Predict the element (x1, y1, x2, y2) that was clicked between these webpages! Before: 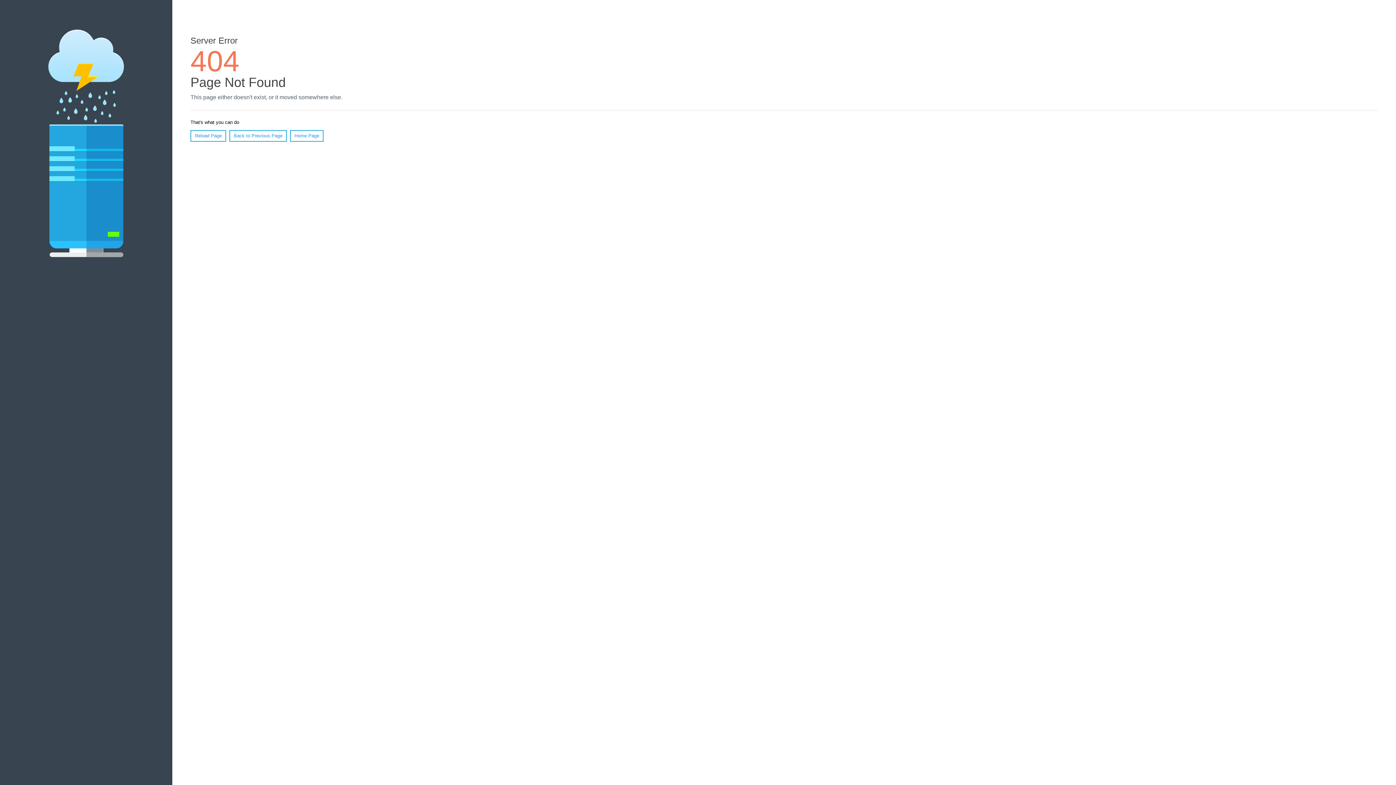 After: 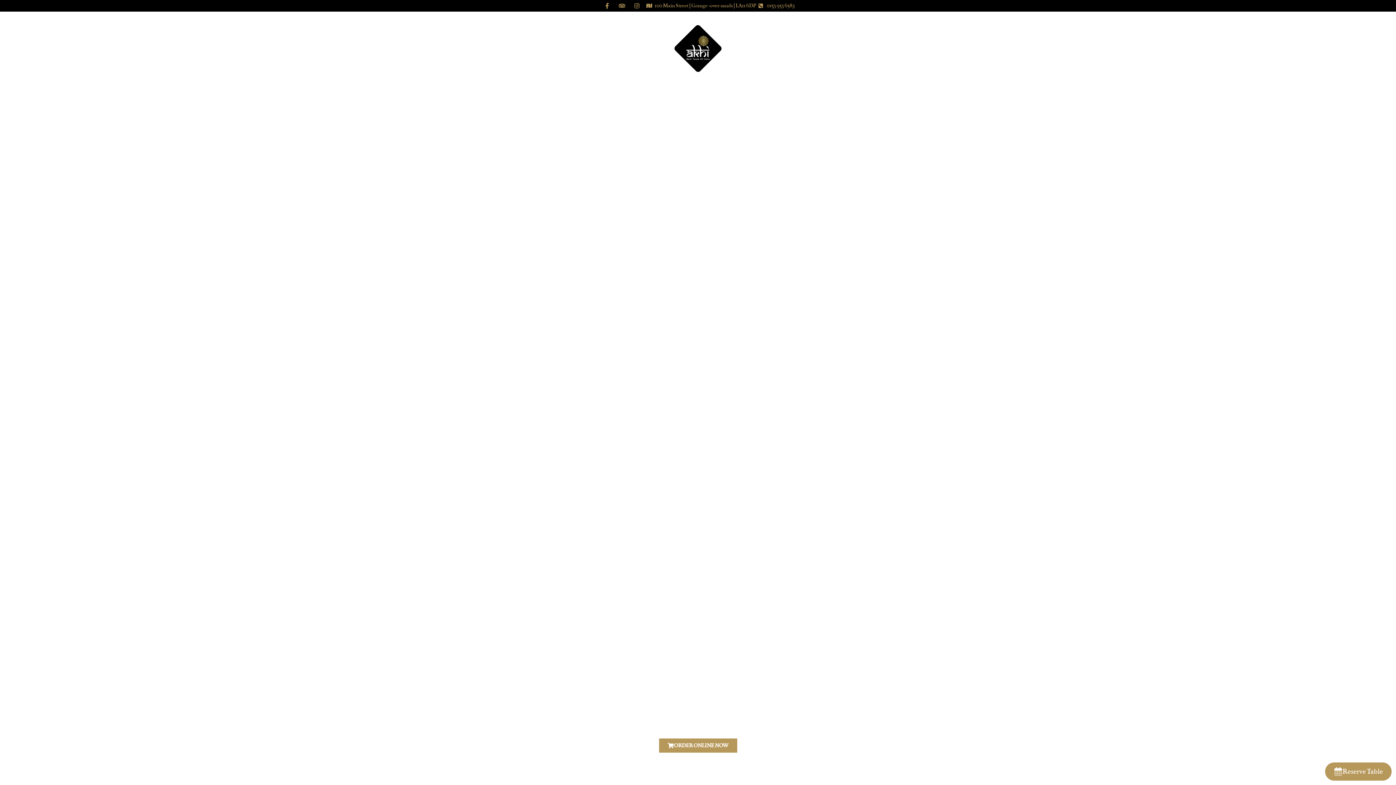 Action: label: Home Page bbox: (290, 130, 323, 141)